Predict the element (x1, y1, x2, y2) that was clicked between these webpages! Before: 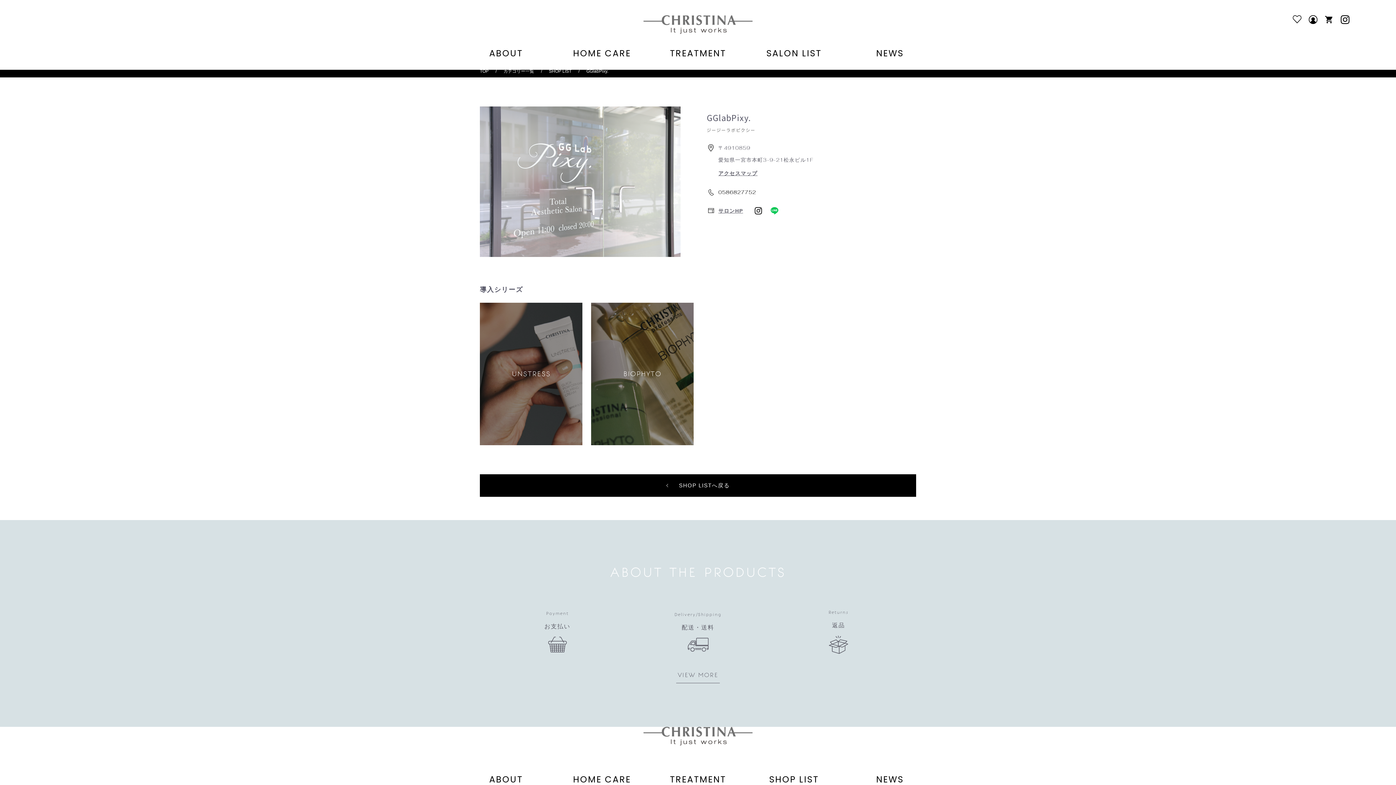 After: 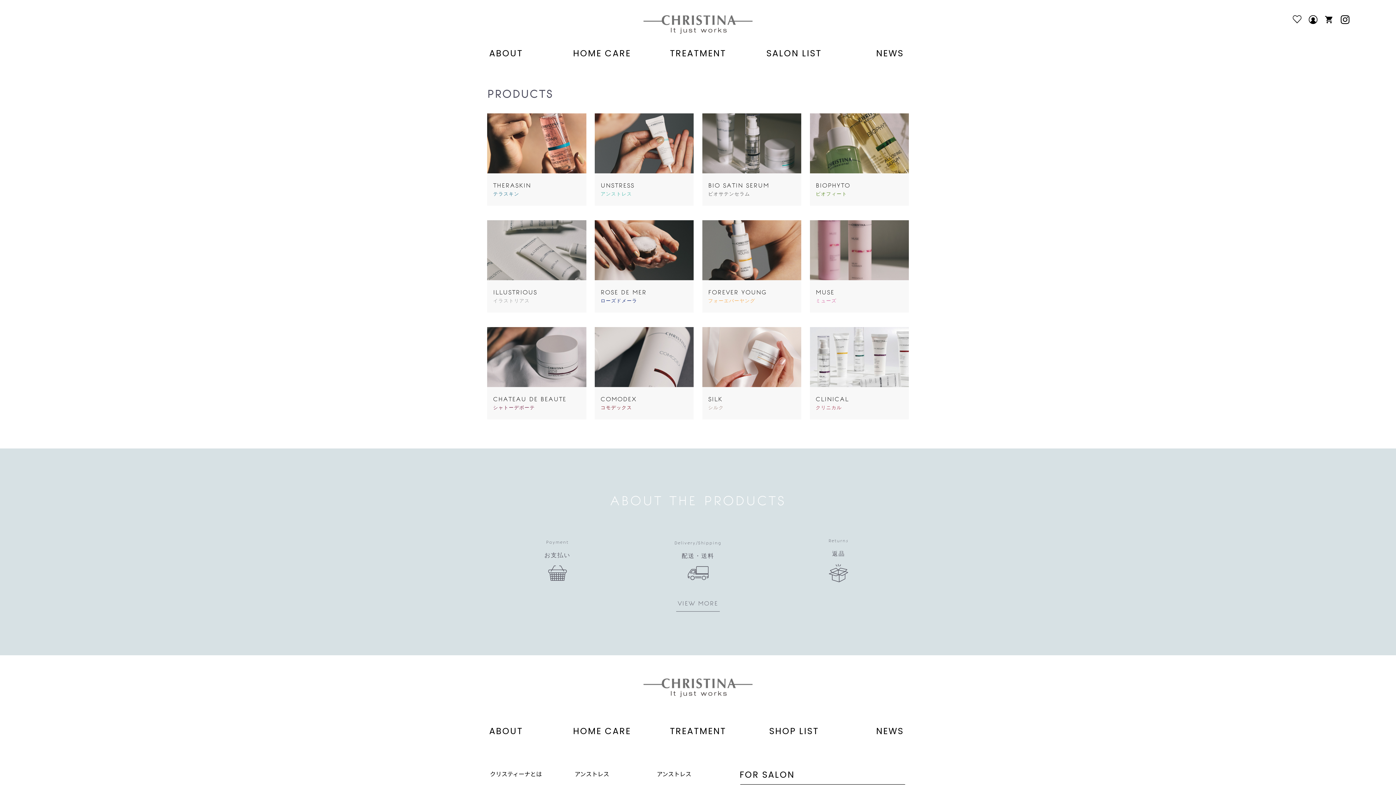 Action: label: カテゴリー一覧 bbox: (503, 68, 534, 73)